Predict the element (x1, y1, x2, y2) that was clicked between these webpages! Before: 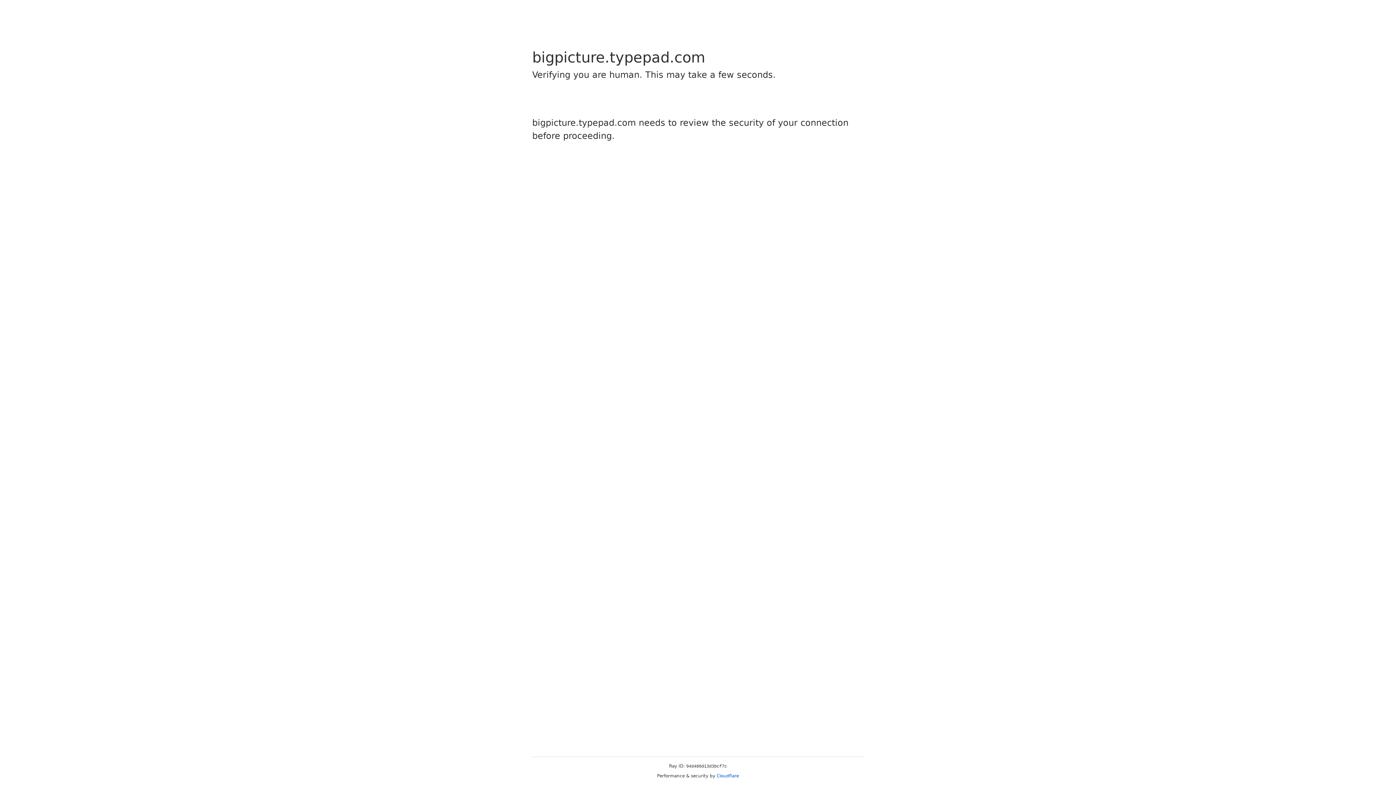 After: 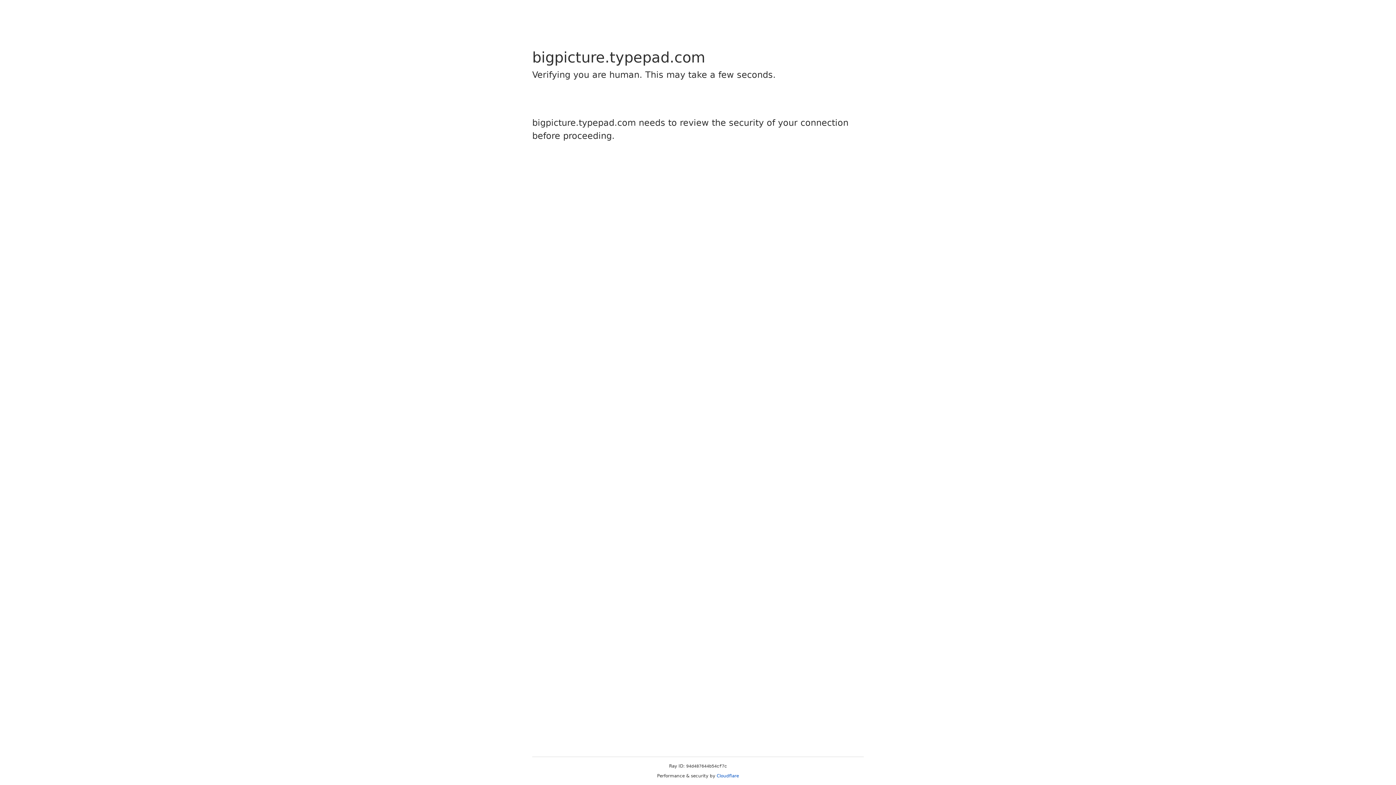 Action: label: Cloudflare bbox: (716, 773, 739, 778)